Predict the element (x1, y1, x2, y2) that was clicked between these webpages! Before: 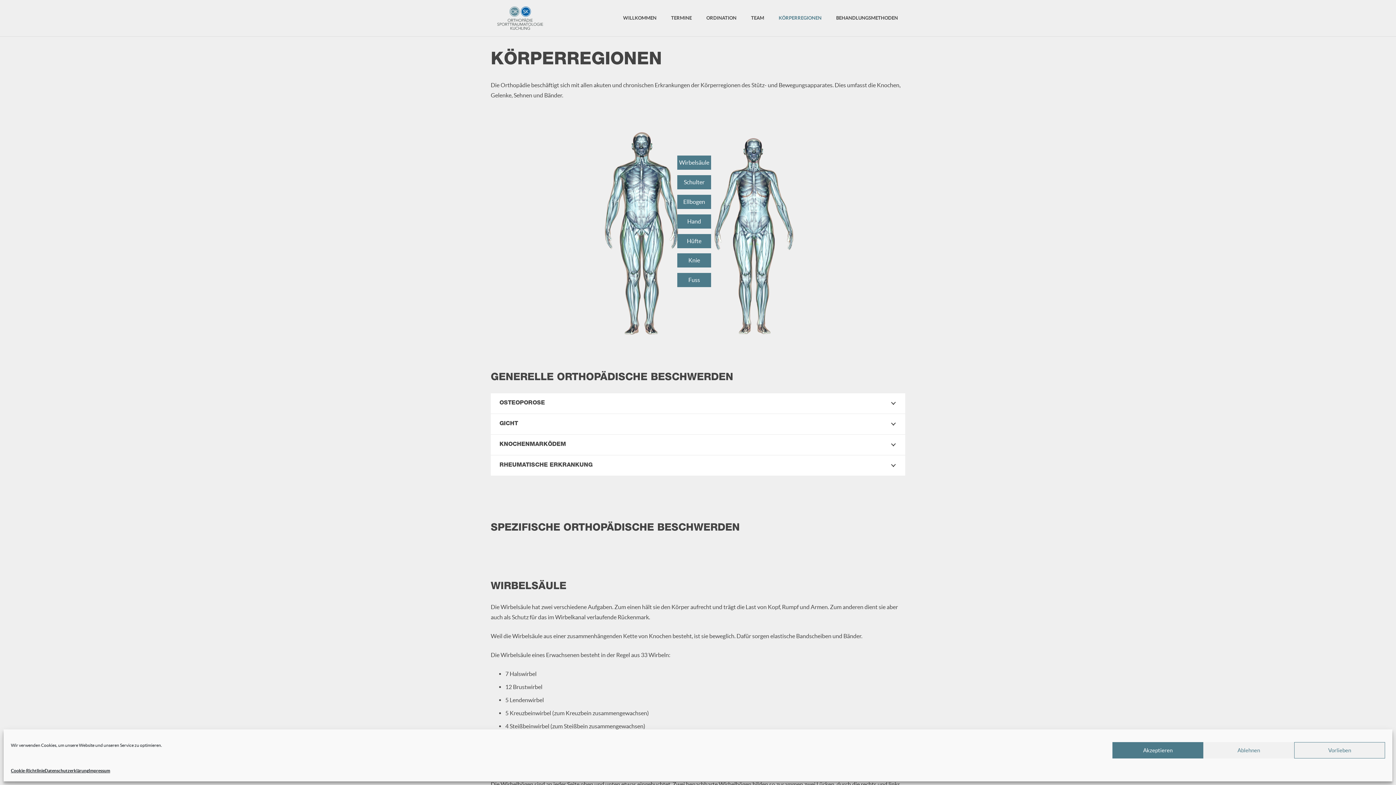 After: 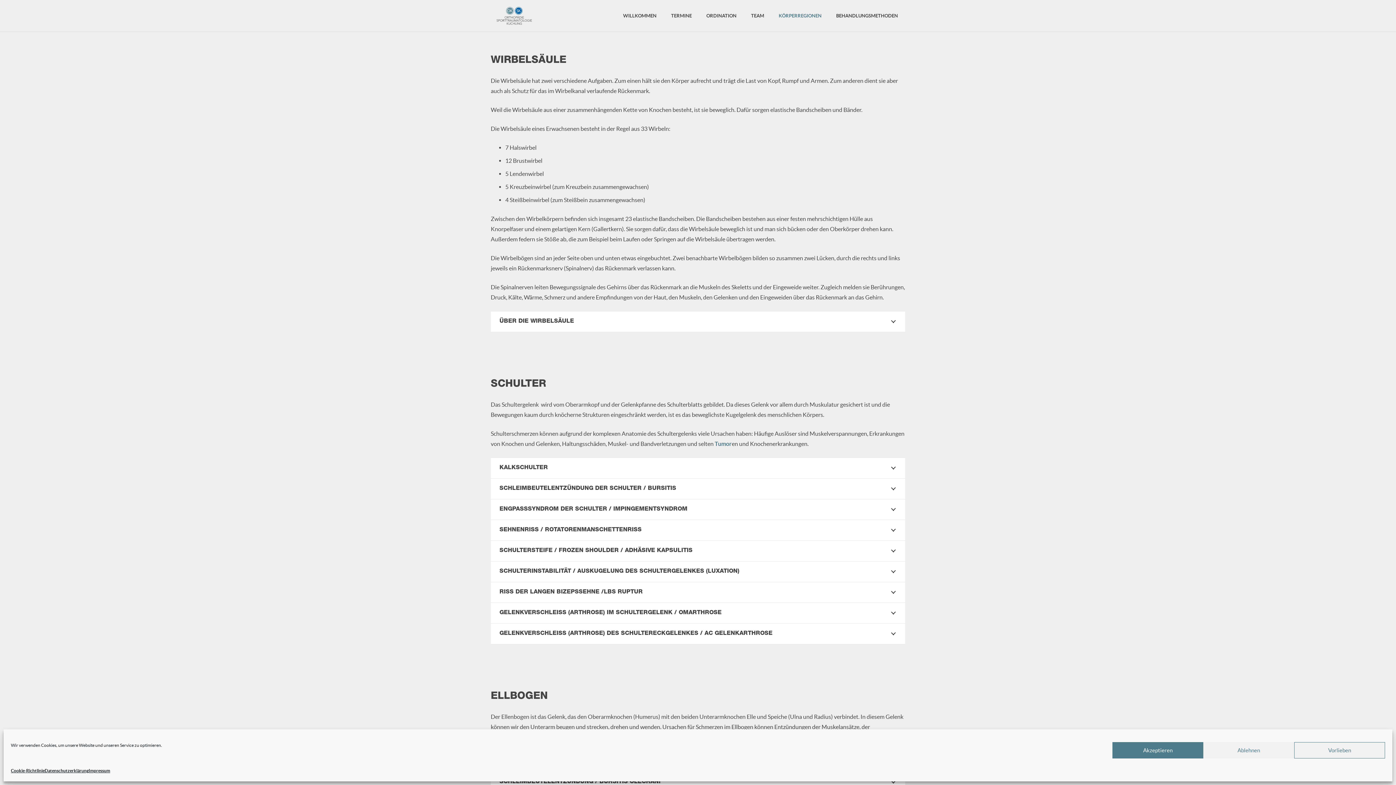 Action: bbox: (677, 155, 711, 169) label: Wirbelsäule